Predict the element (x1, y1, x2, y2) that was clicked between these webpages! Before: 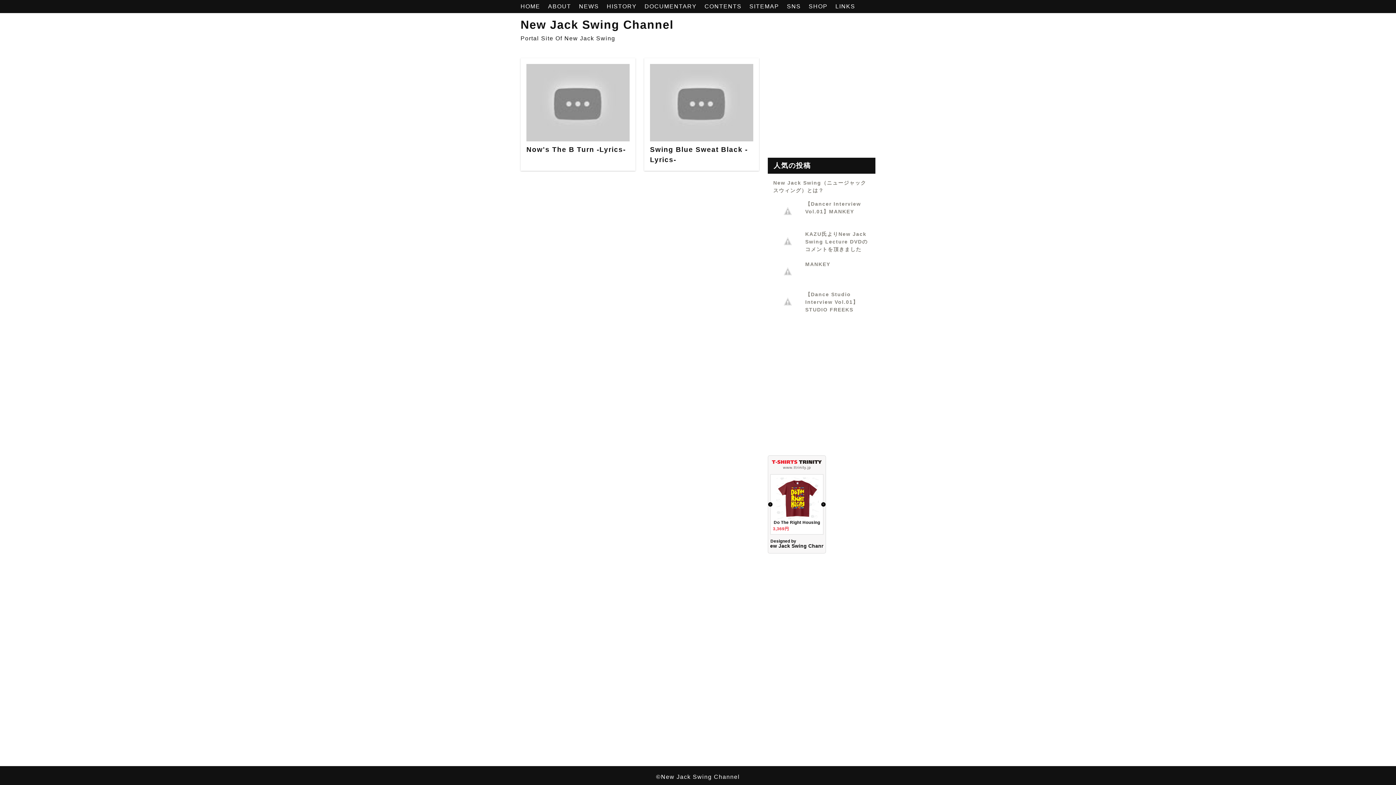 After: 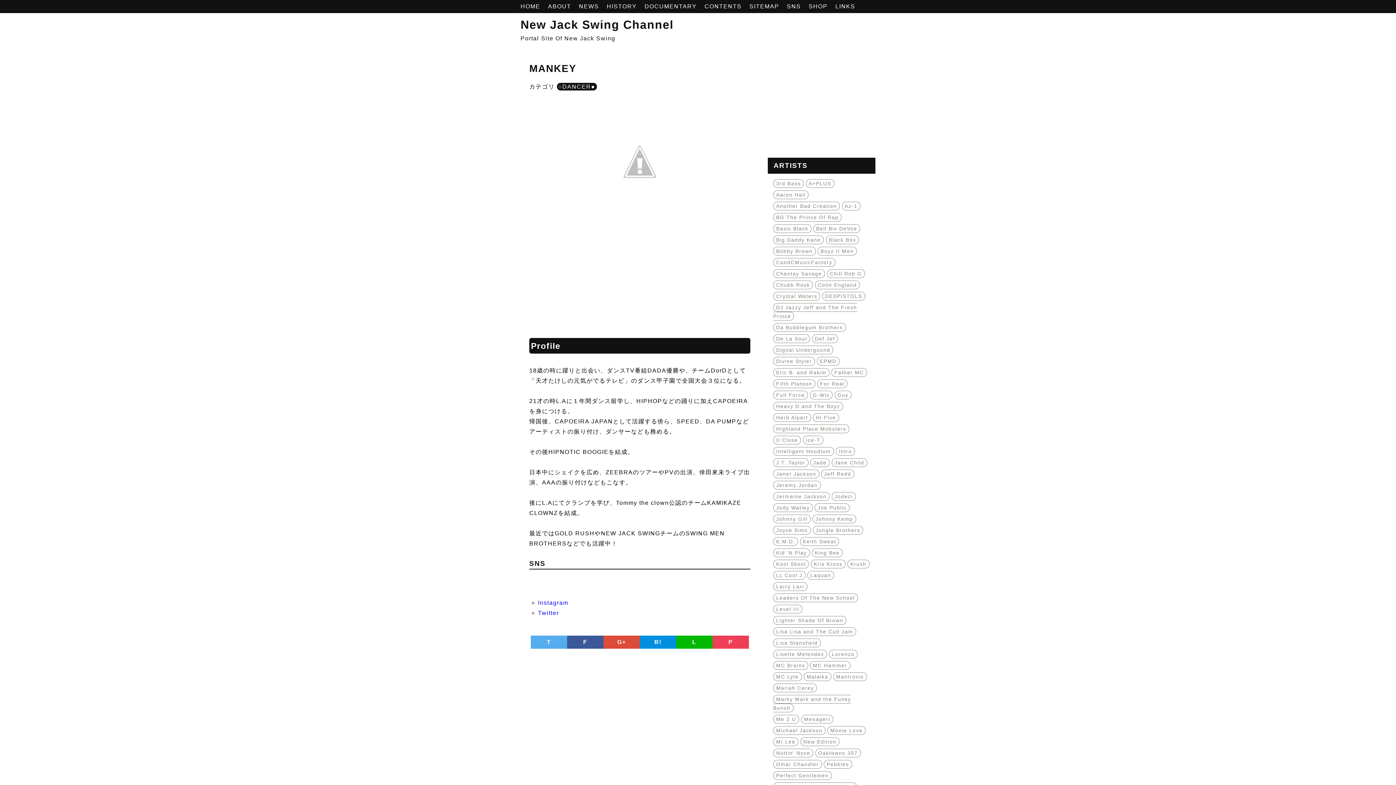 Action: bbox: (805, 261, 830, 267) label: MANKEY